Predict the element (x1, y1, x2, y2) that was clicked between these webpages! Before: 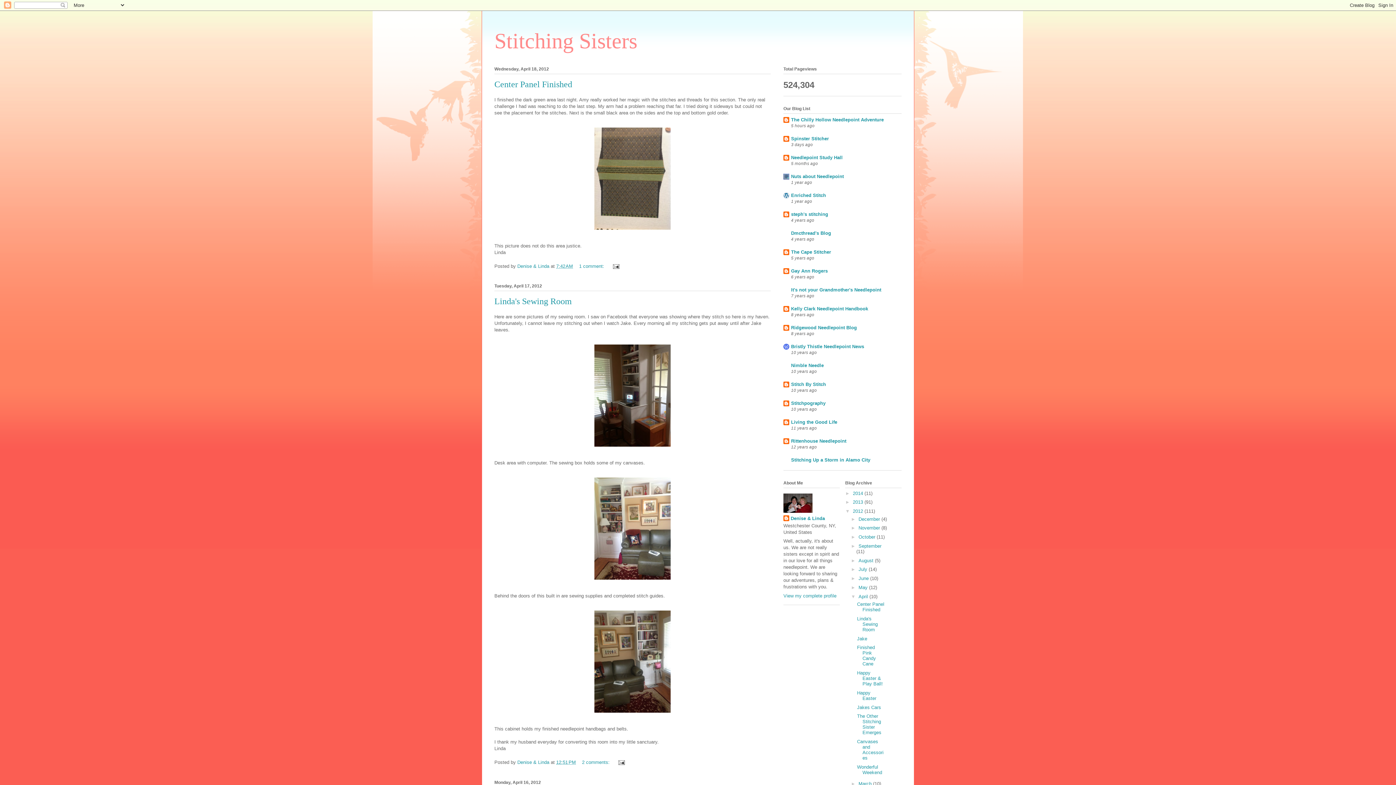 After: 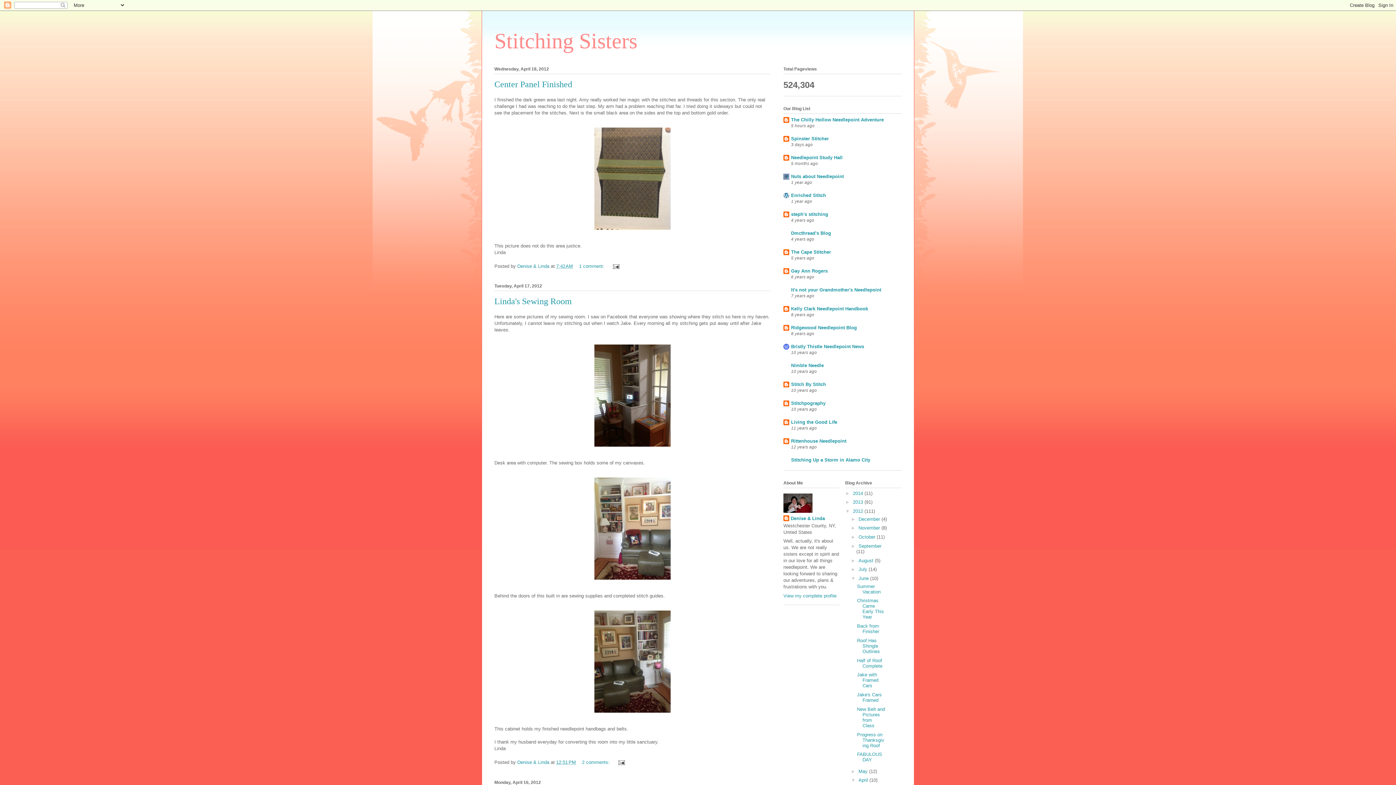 Action: bbox: (851, 576, 858, 581) label: ►  